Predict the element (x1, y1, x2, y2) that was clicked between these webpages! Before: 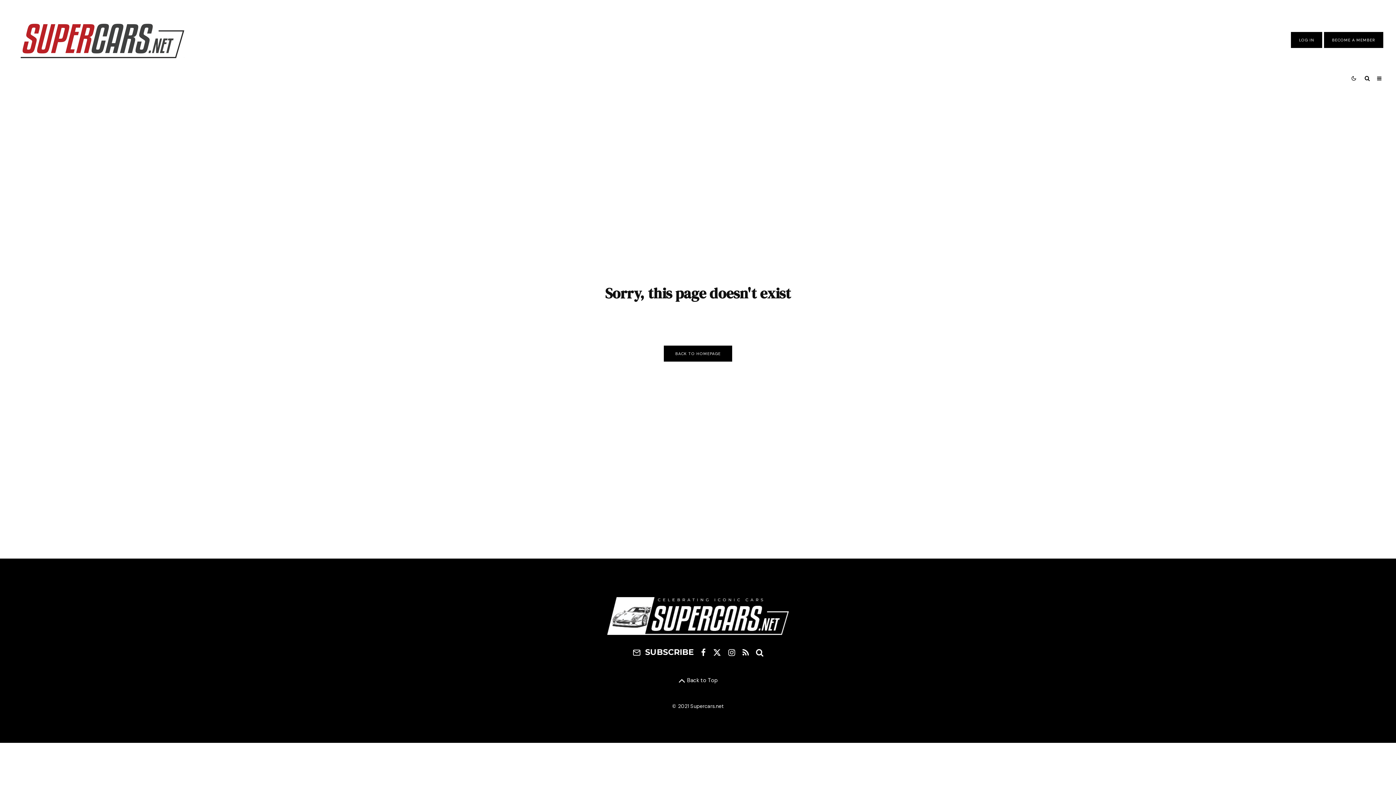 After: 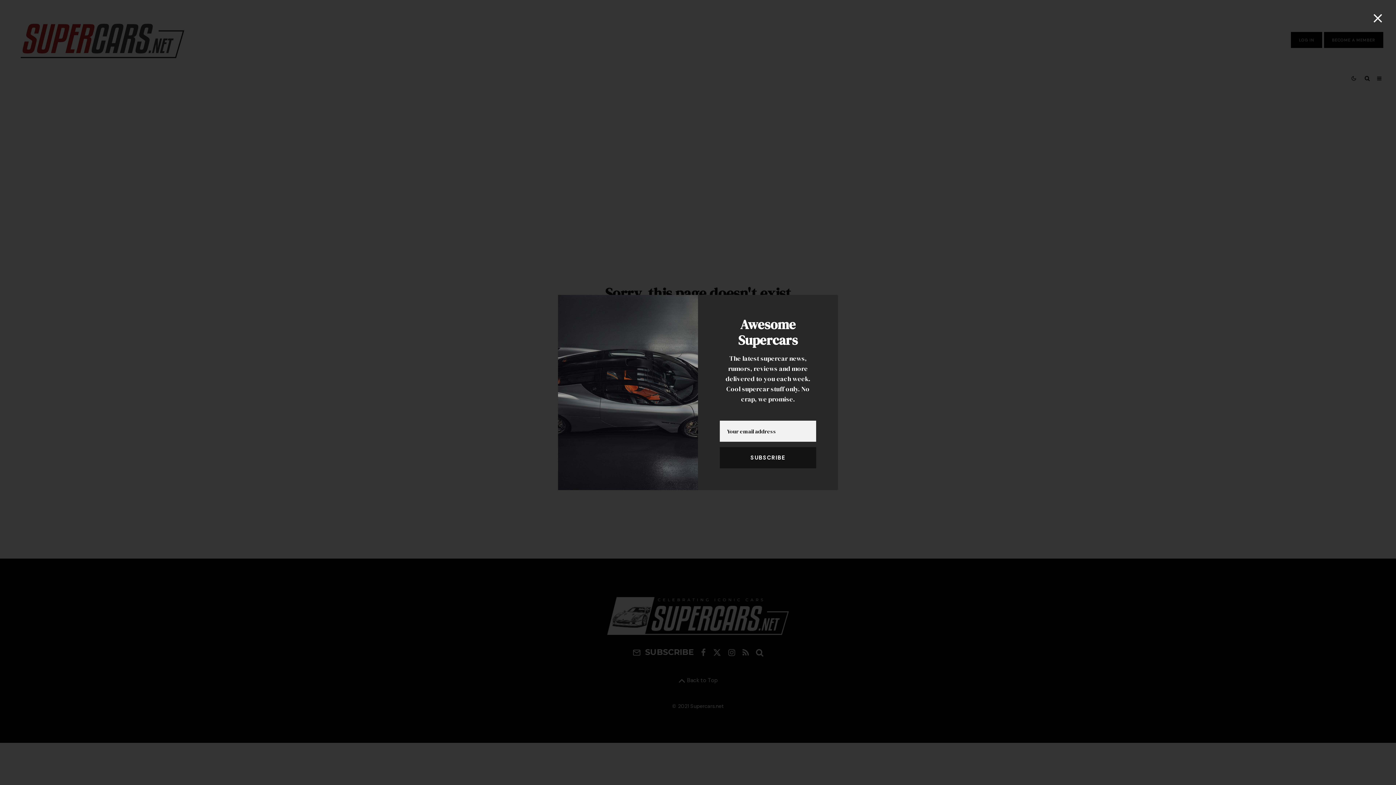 Action: bbox: (629, 646, 697, 658) label: SUBSCRIBE